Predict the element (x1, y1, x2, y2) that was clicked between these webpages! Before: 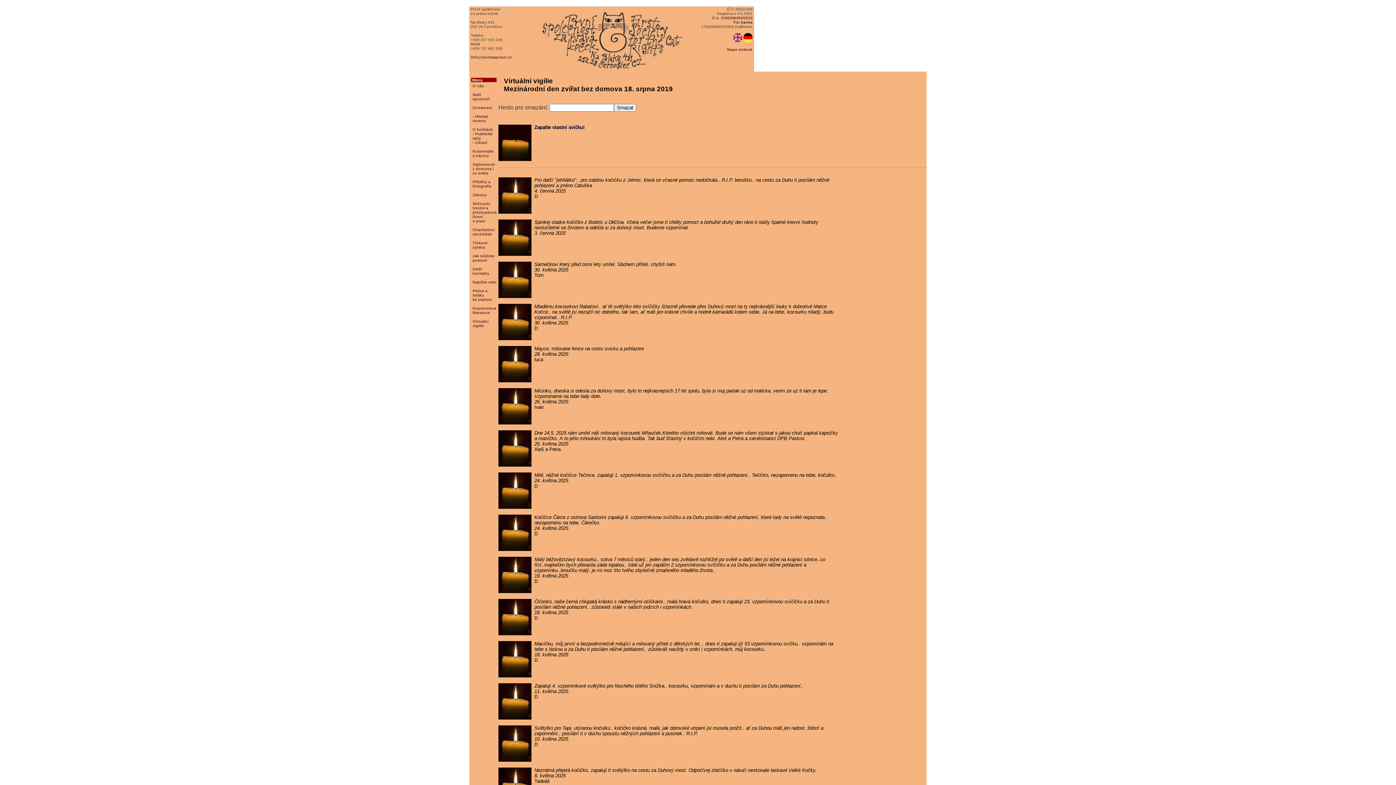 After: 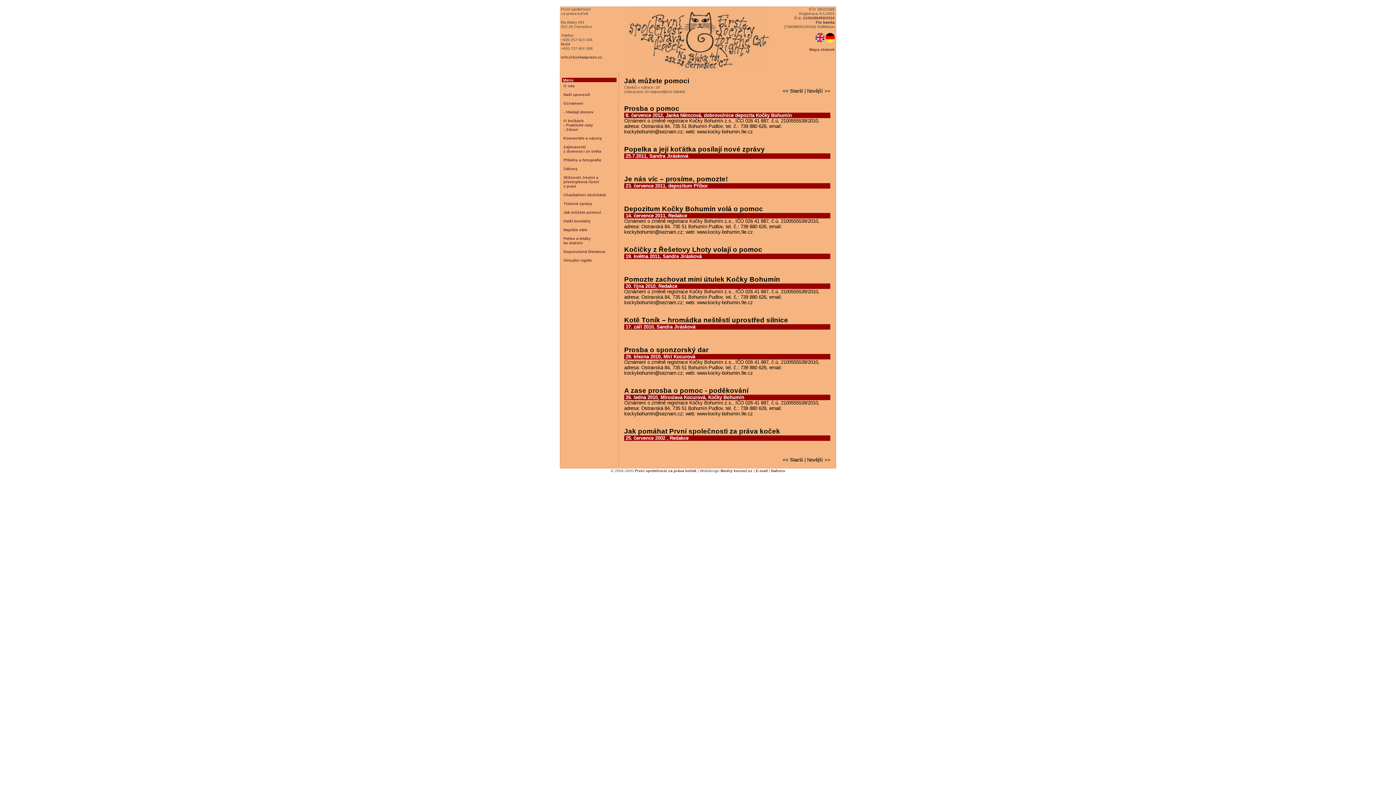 Action: label: Jak můžete pomoci bbox: (472, 253, 494, 262)